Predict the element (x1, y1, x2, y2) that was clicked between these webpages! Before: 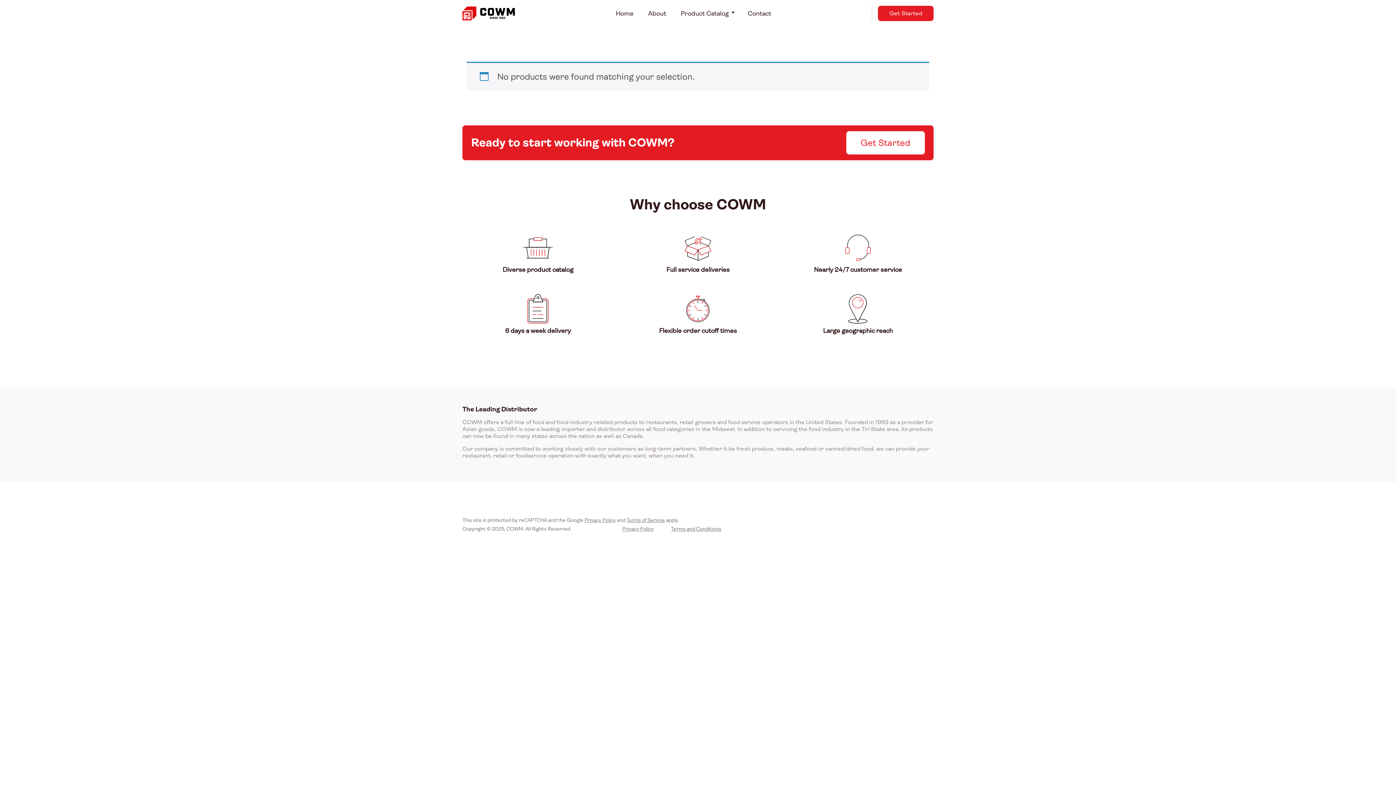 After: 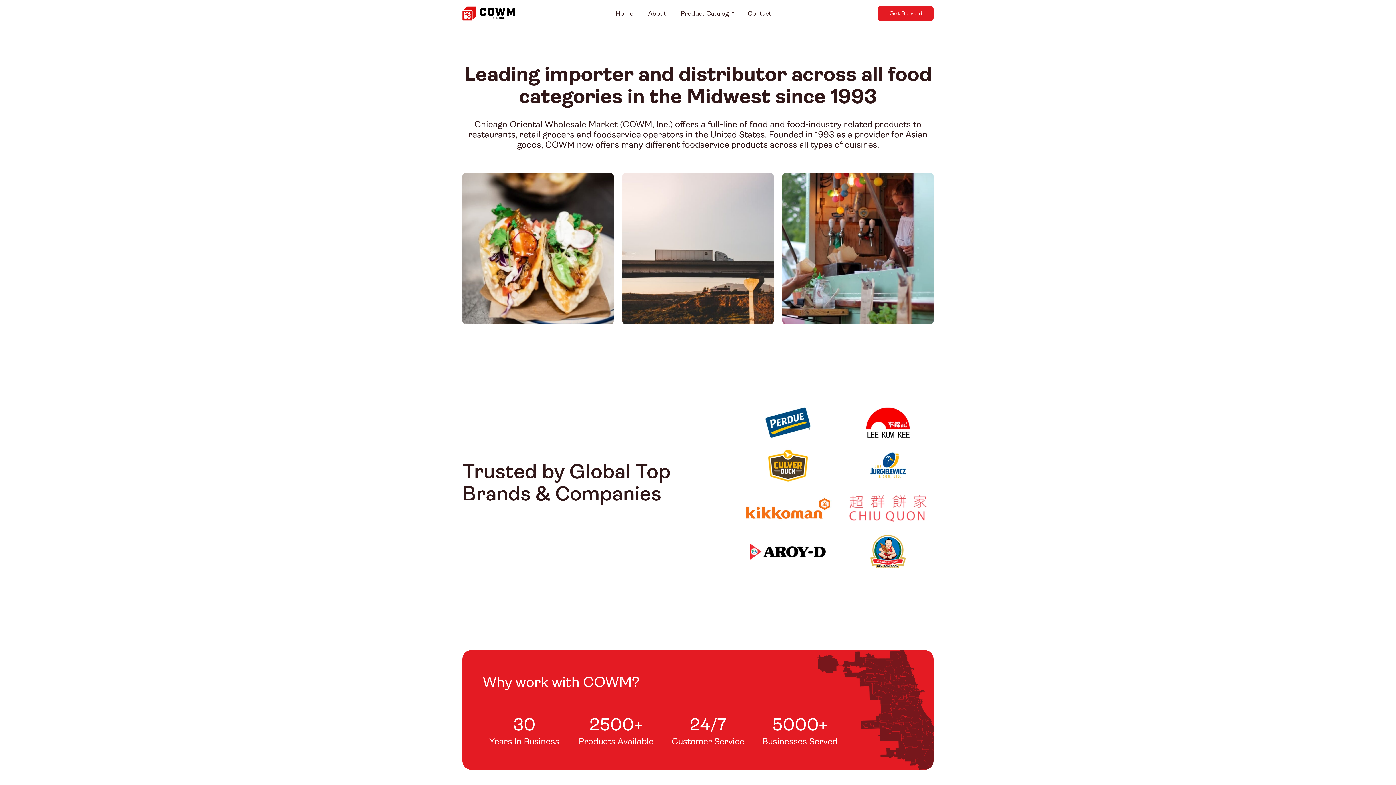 Action: label: About bbox: (641, 6, 673, 20)